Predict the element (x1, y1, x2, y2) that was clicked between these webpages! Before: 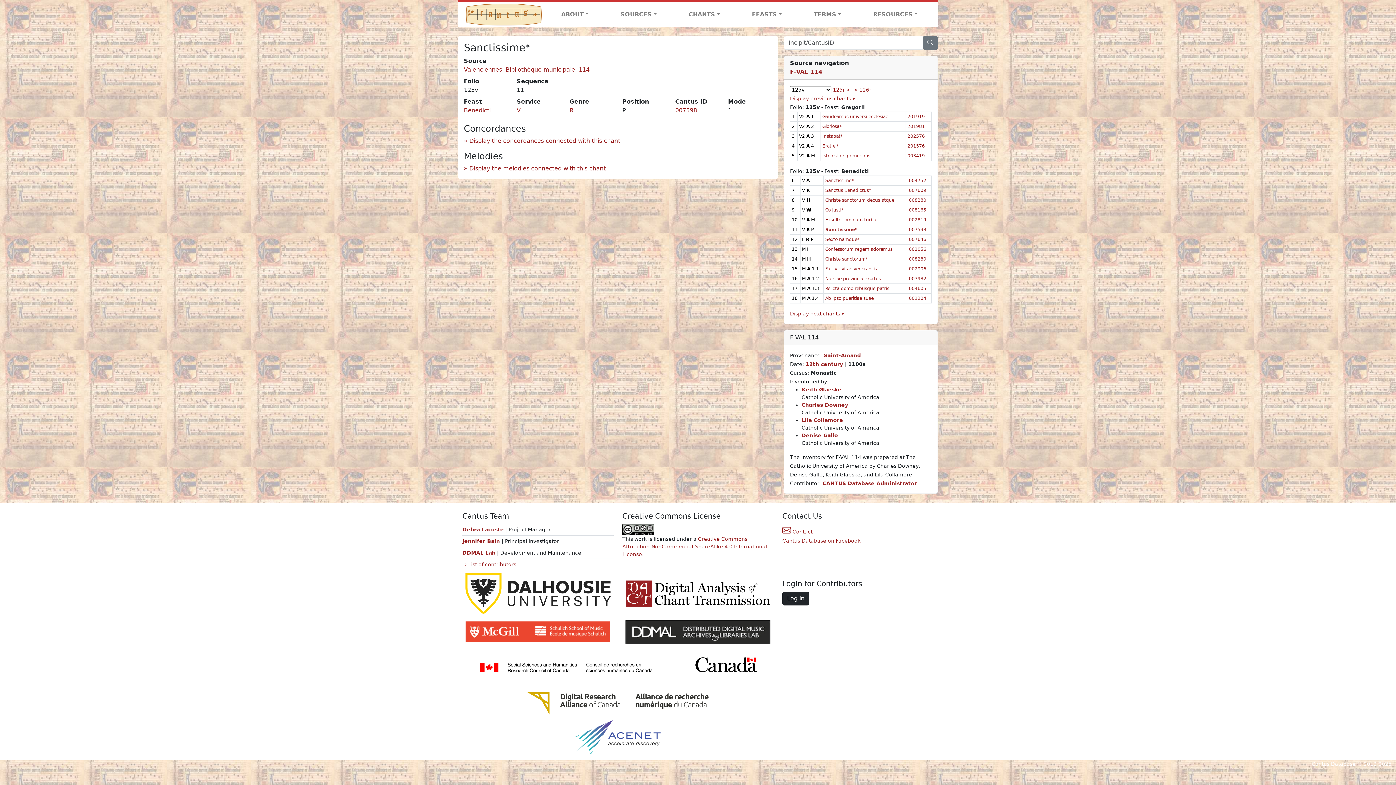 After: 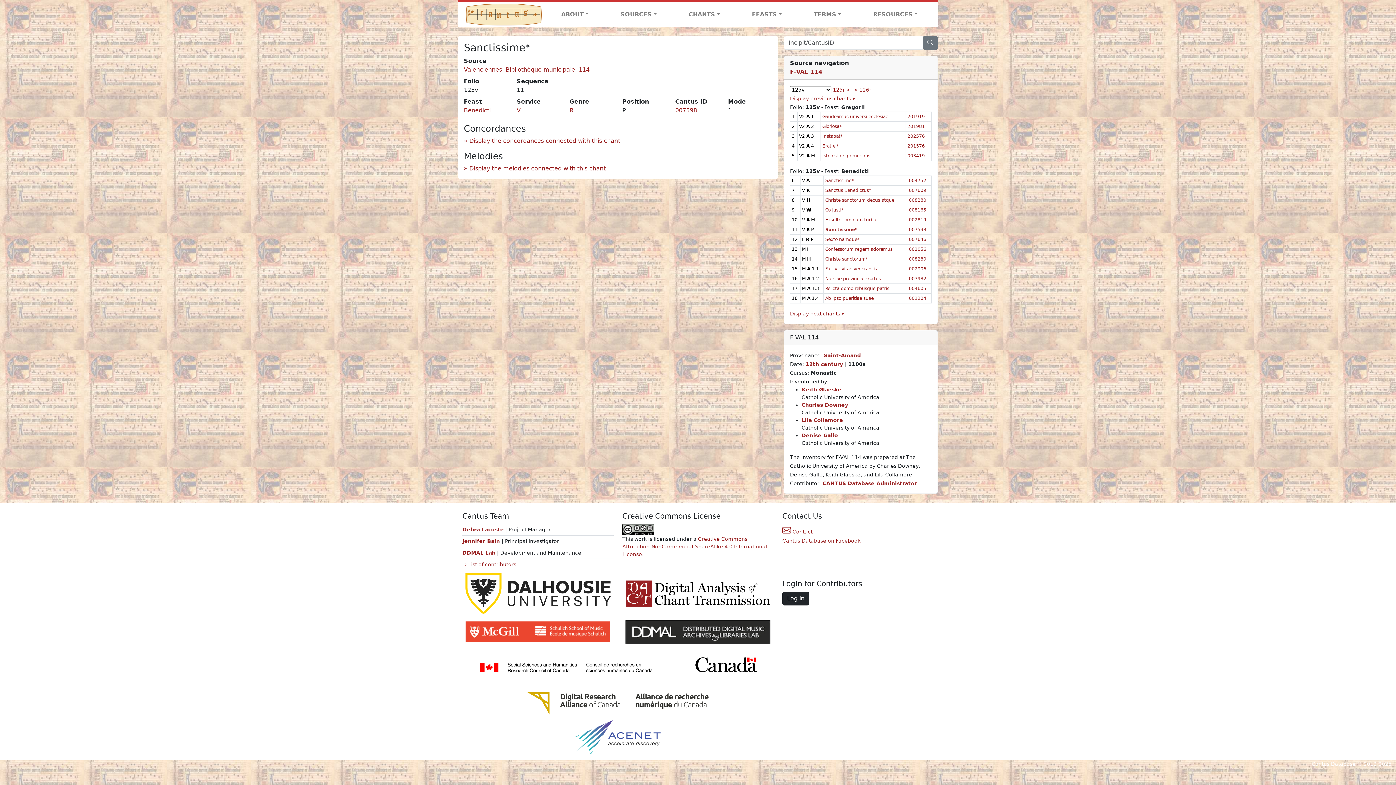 Action: bbox: (675, 106, 697, 113) label: 007598